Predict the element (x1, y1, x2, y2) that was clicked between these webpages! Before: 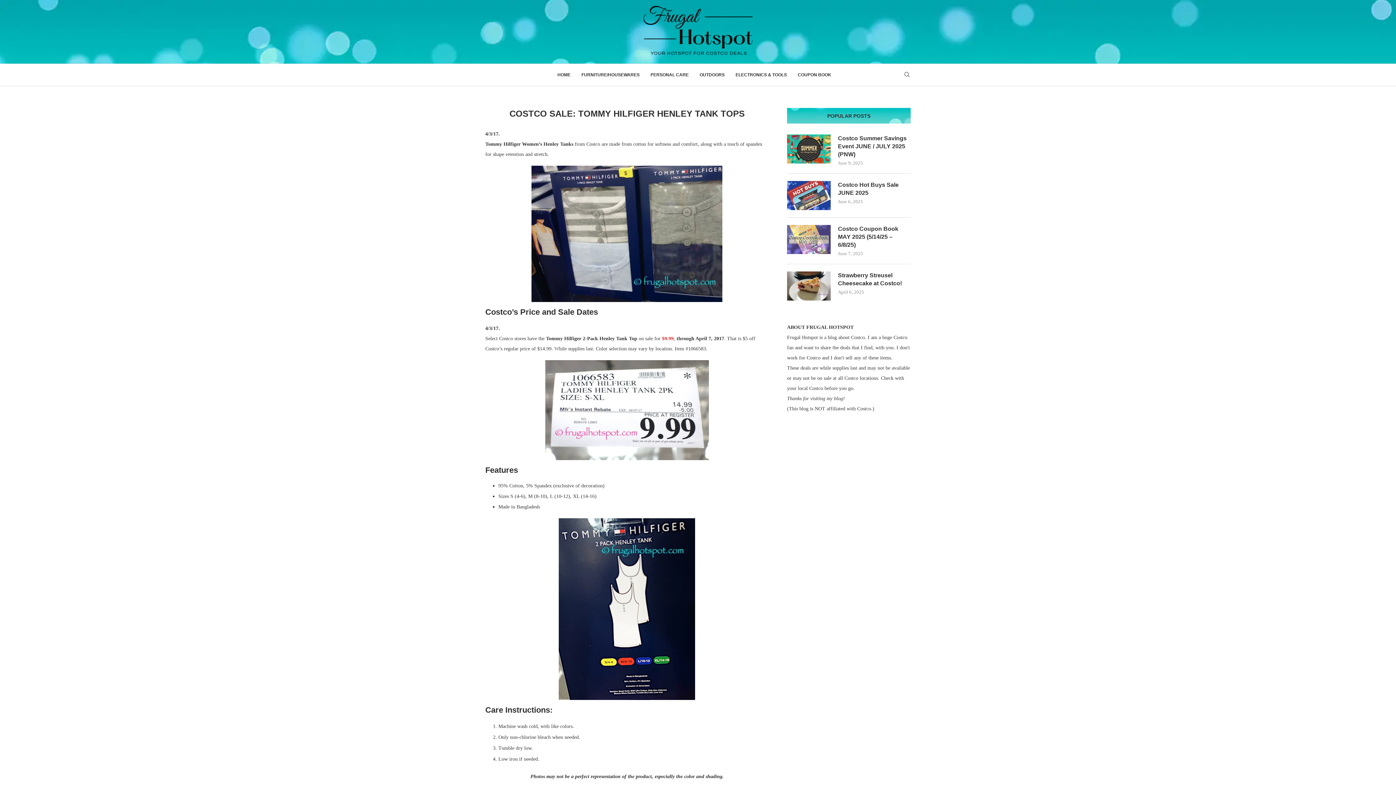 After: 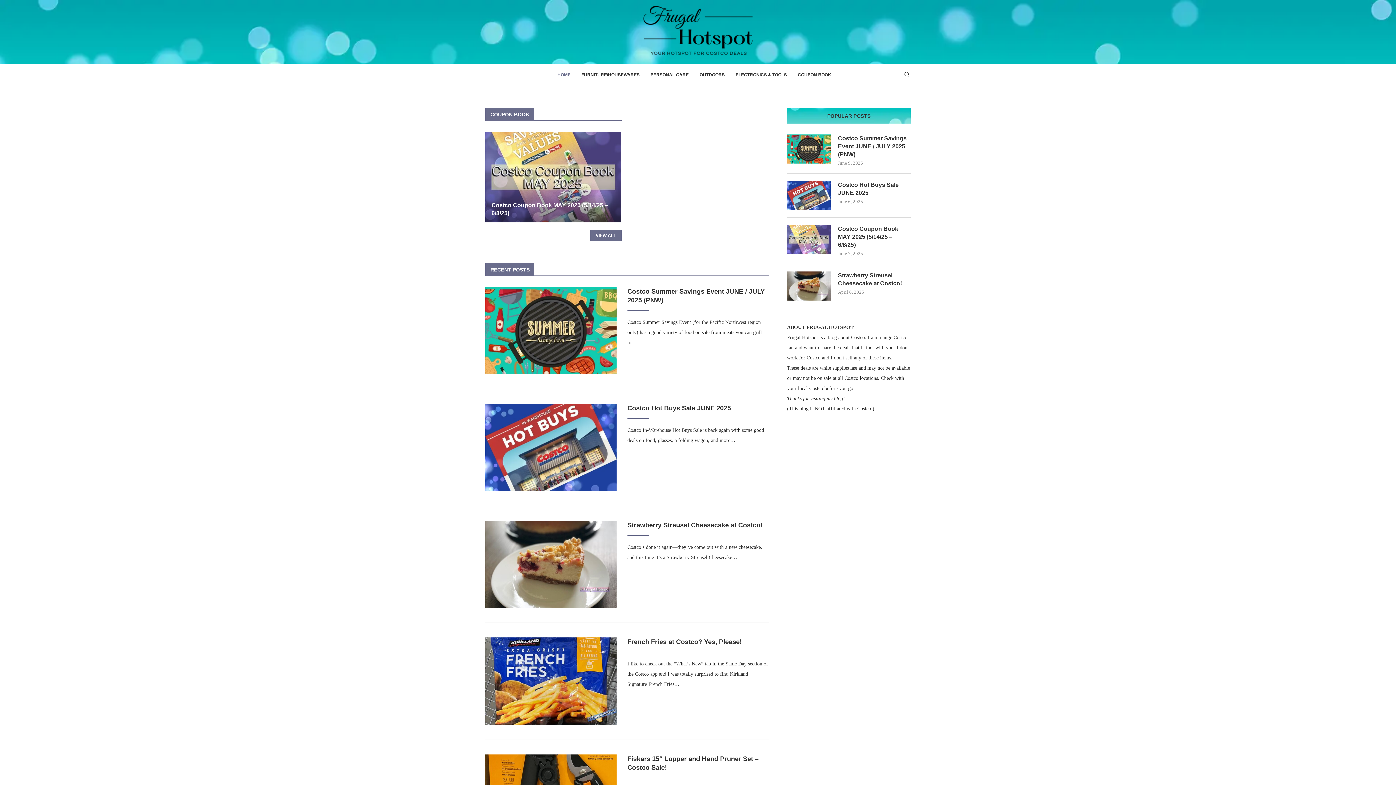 Action: label: HOME bbox: (557, 67, 570, 82)